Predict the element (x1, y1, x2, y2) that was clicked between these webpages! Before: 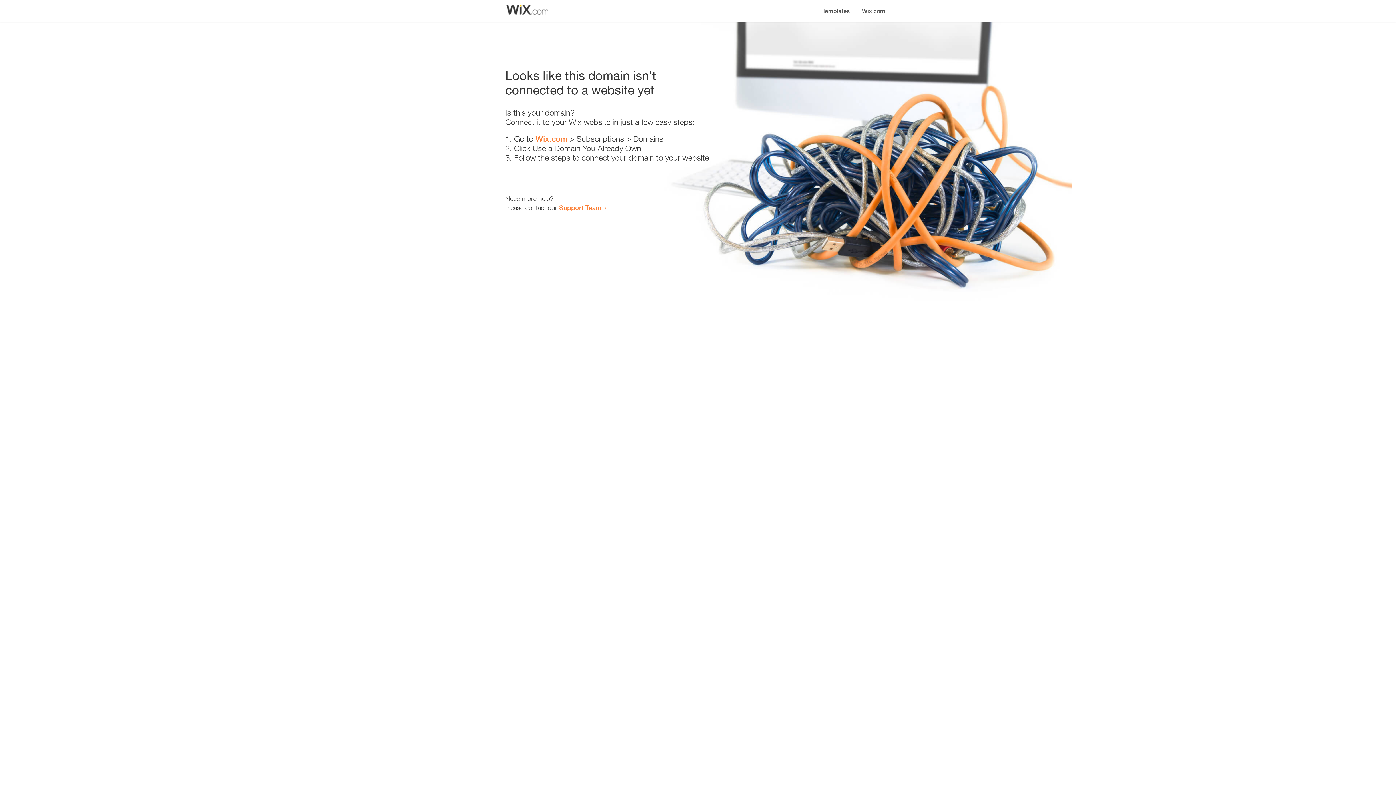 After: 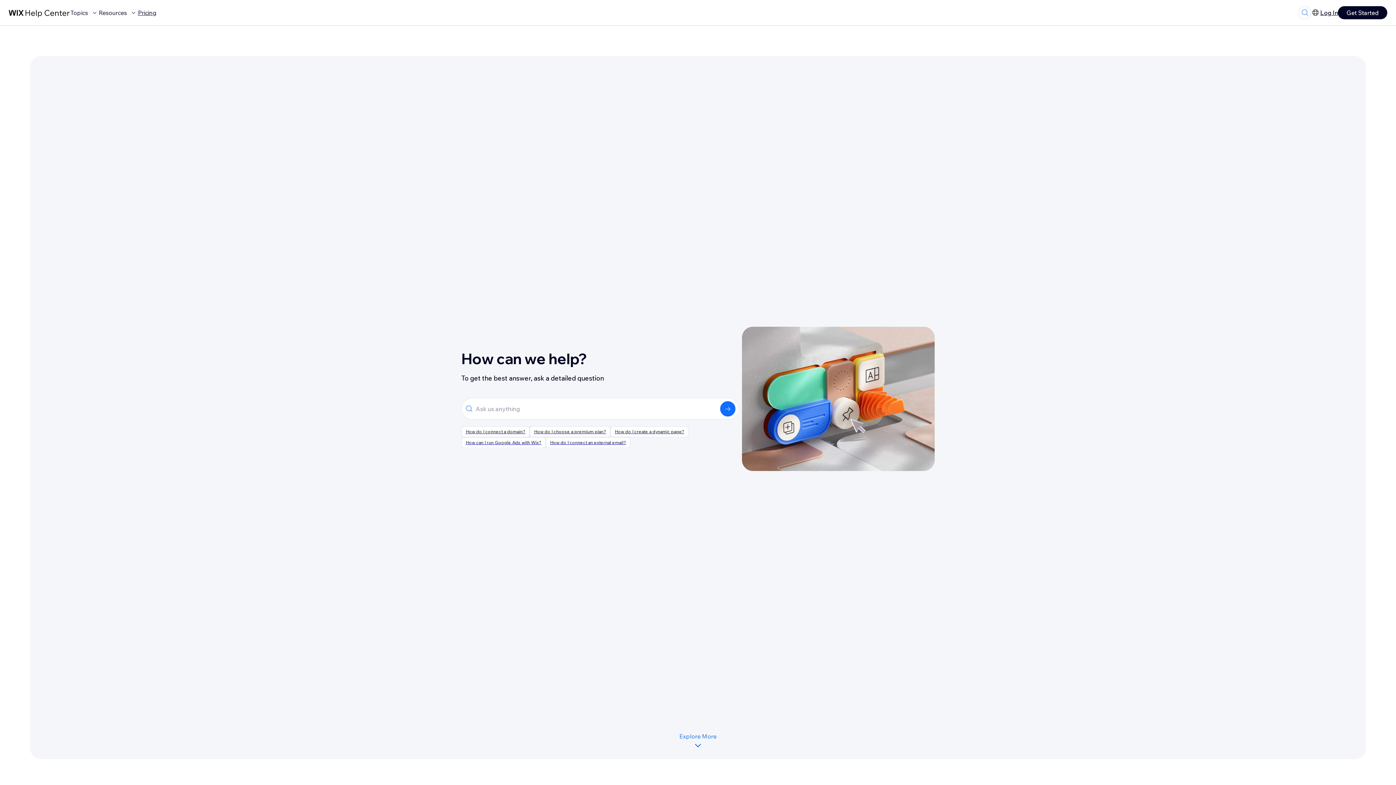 Action: label: Support Team bbox: (559, 203, 601, 211)